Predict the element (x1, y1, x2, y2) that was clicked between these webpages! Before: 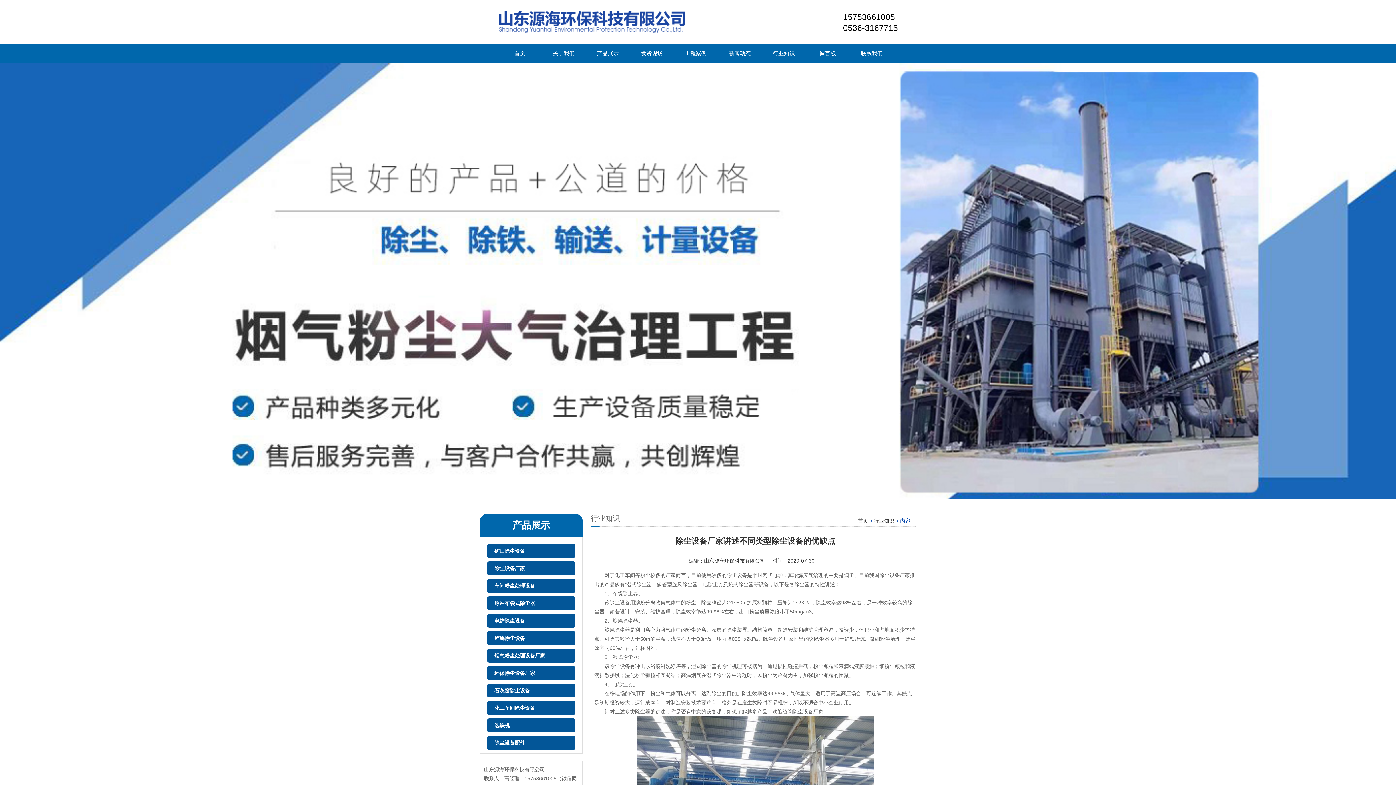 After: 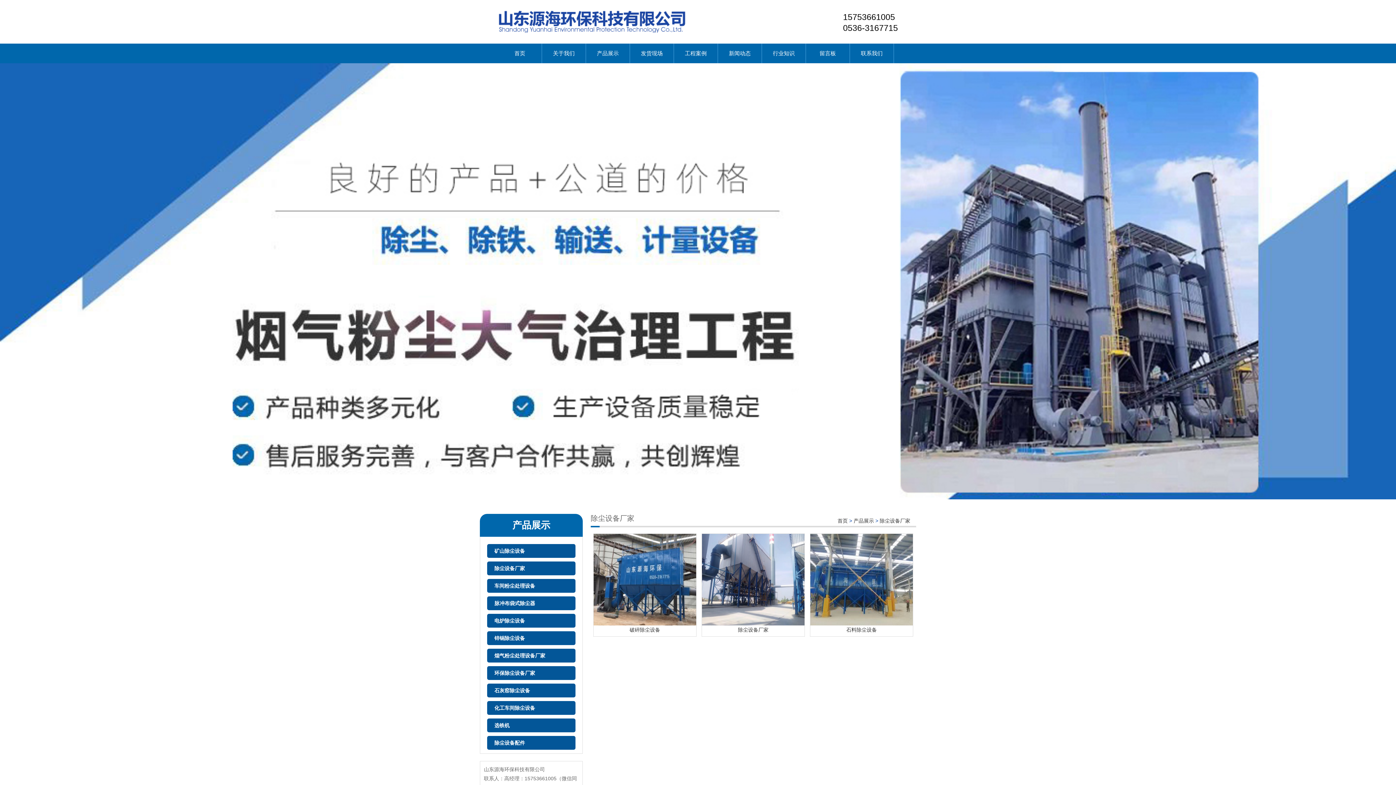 Action: bbox: (487, 561, 575, 575) label: 除尘设备厂家